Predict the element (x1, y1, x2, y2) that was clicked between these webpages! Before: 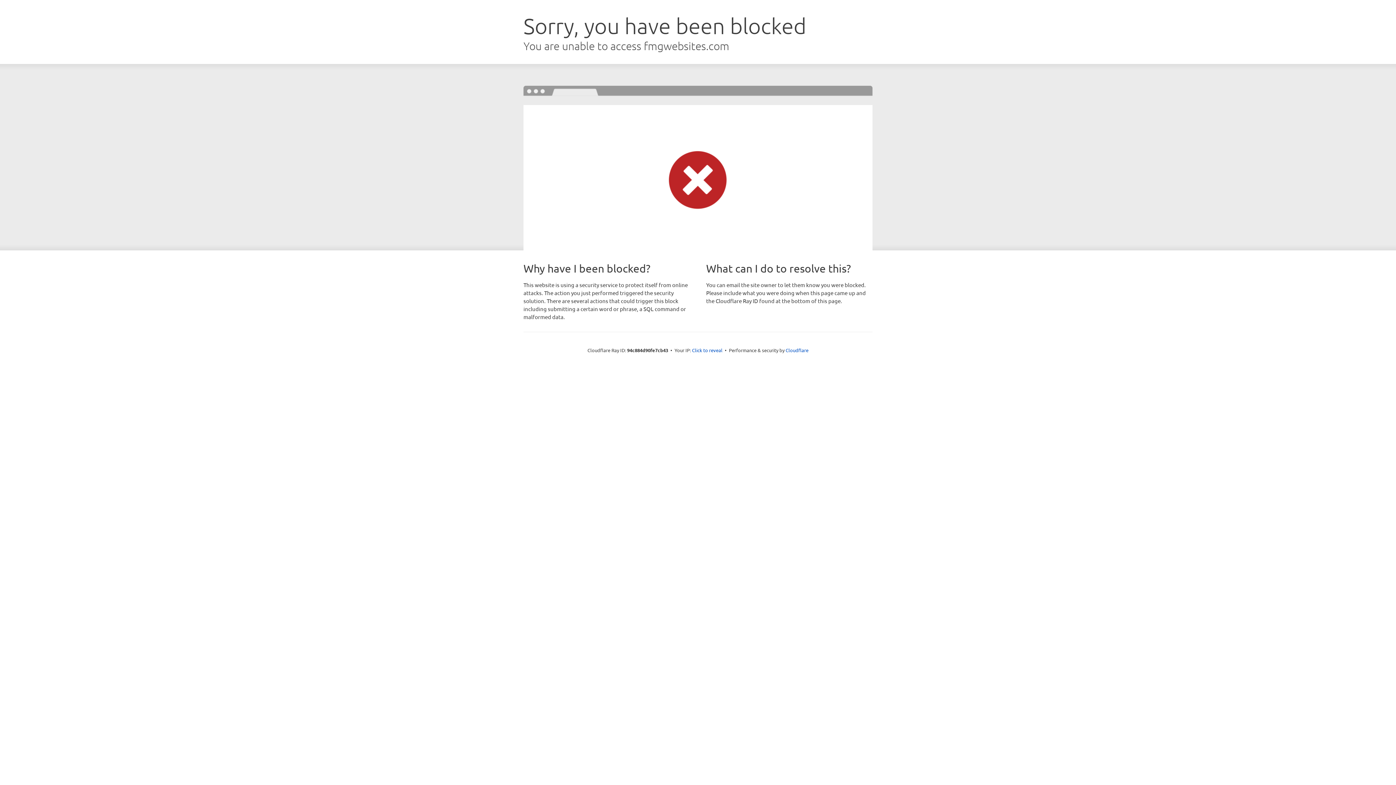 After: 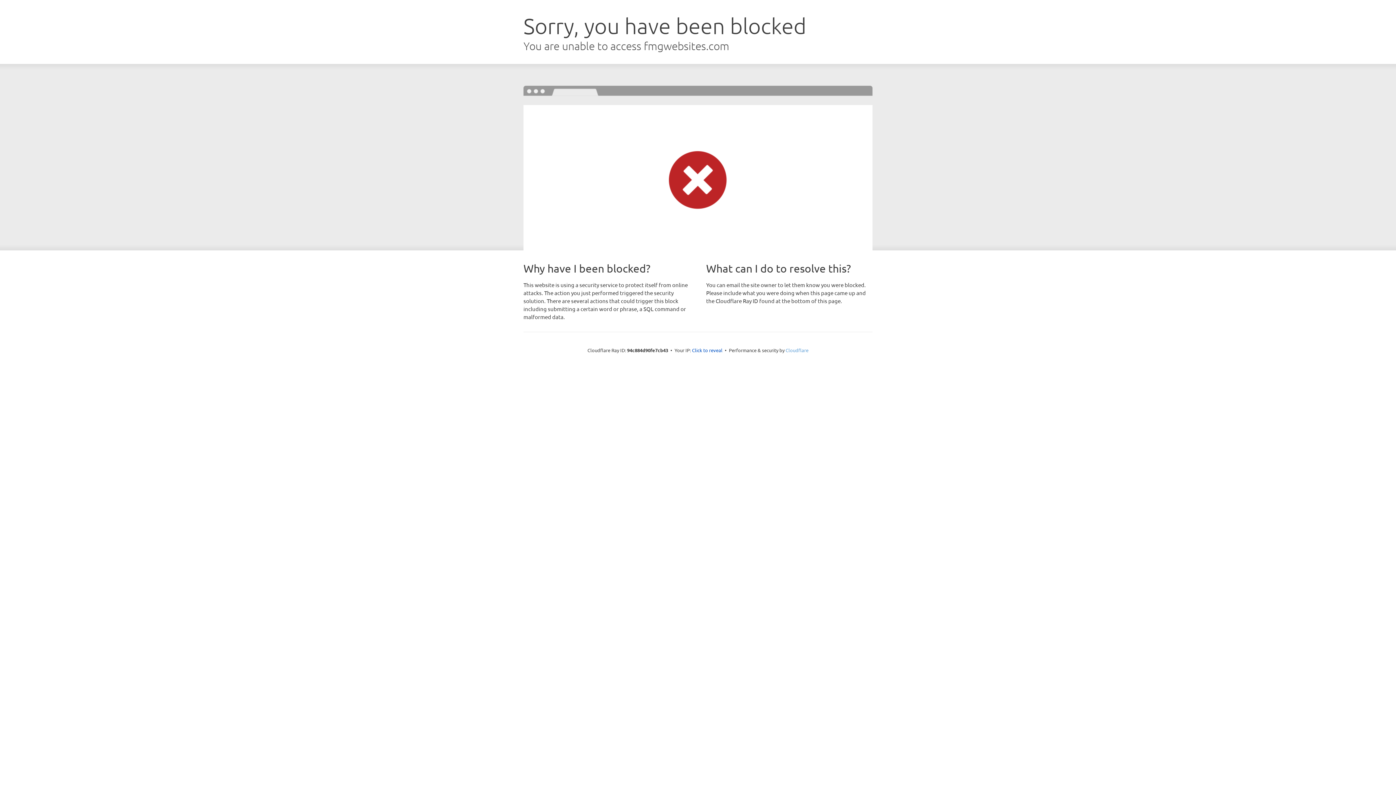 Action: label: Cloudflare bbox: (785, 347, 808, 353)